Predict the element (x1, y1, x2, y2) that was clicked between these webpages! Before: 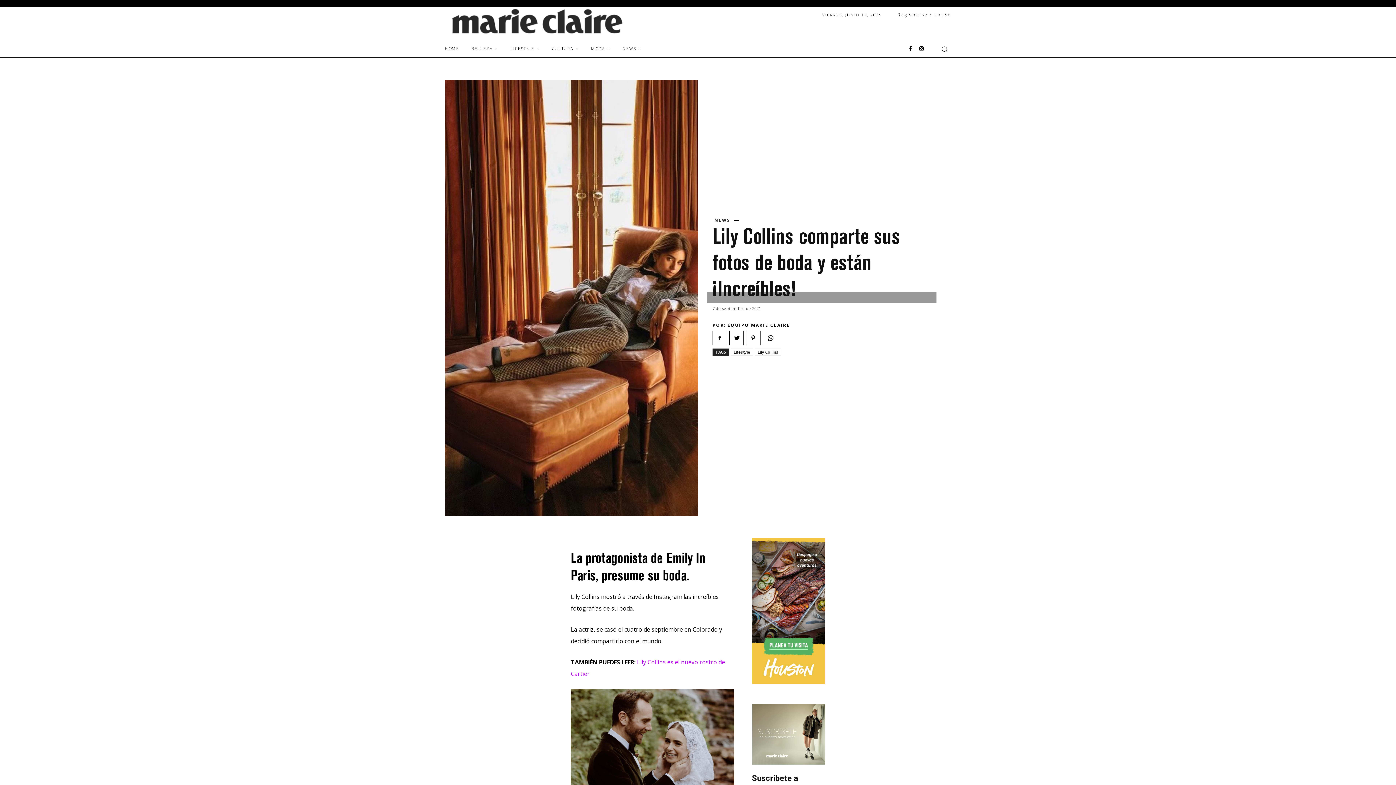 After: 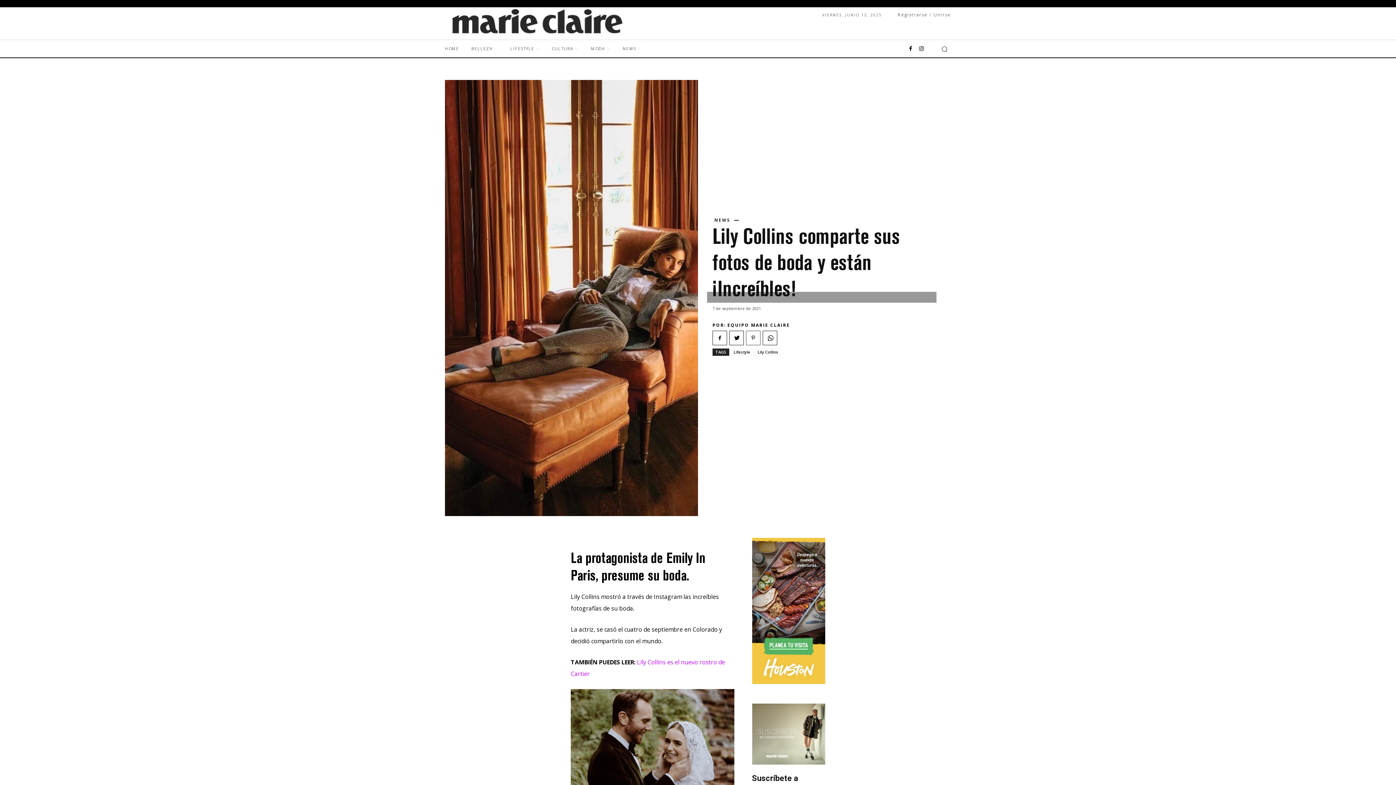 Action: bbox: (746, 330, 760, 345)